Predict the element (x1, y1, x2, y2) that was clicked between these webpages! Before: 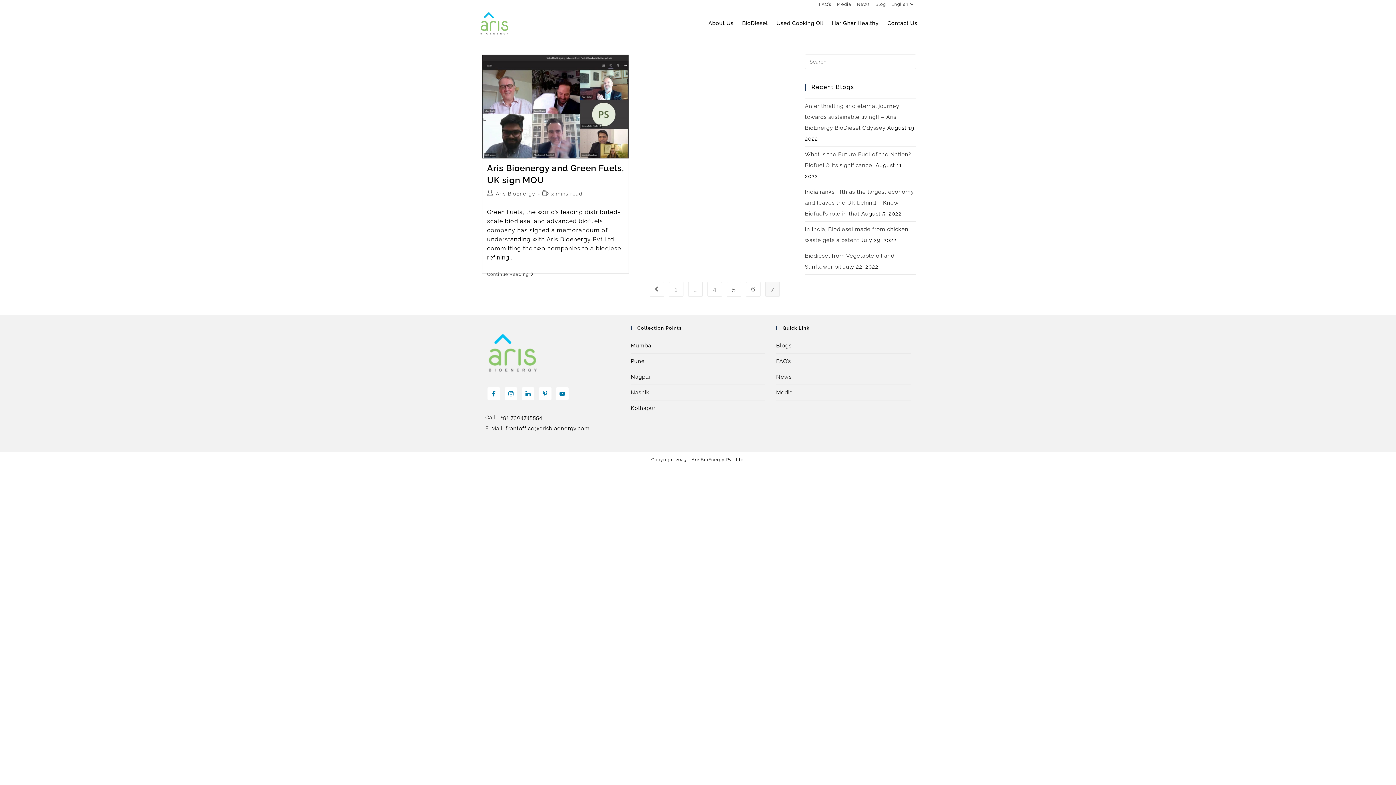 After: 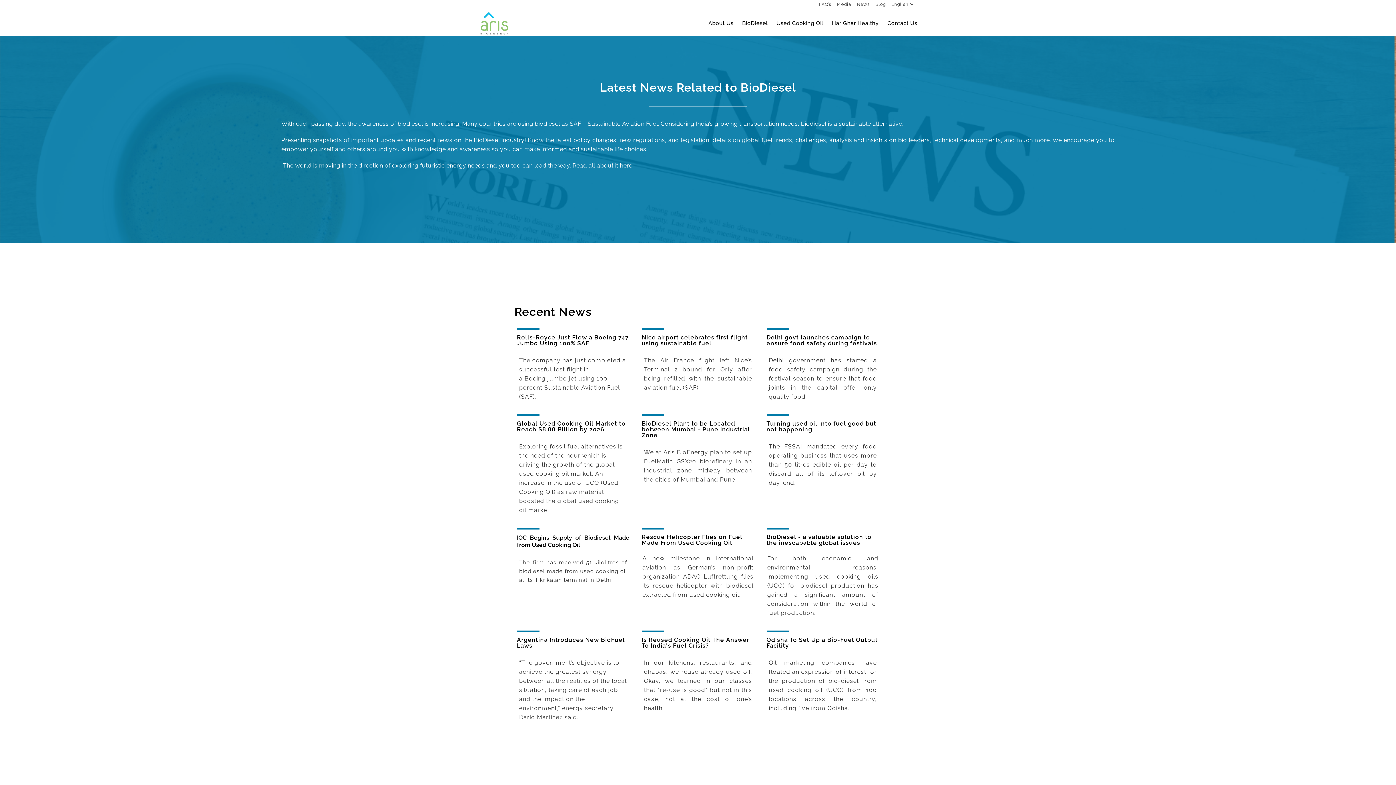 Action: label: News bbox: (776, 373, 791, 380)